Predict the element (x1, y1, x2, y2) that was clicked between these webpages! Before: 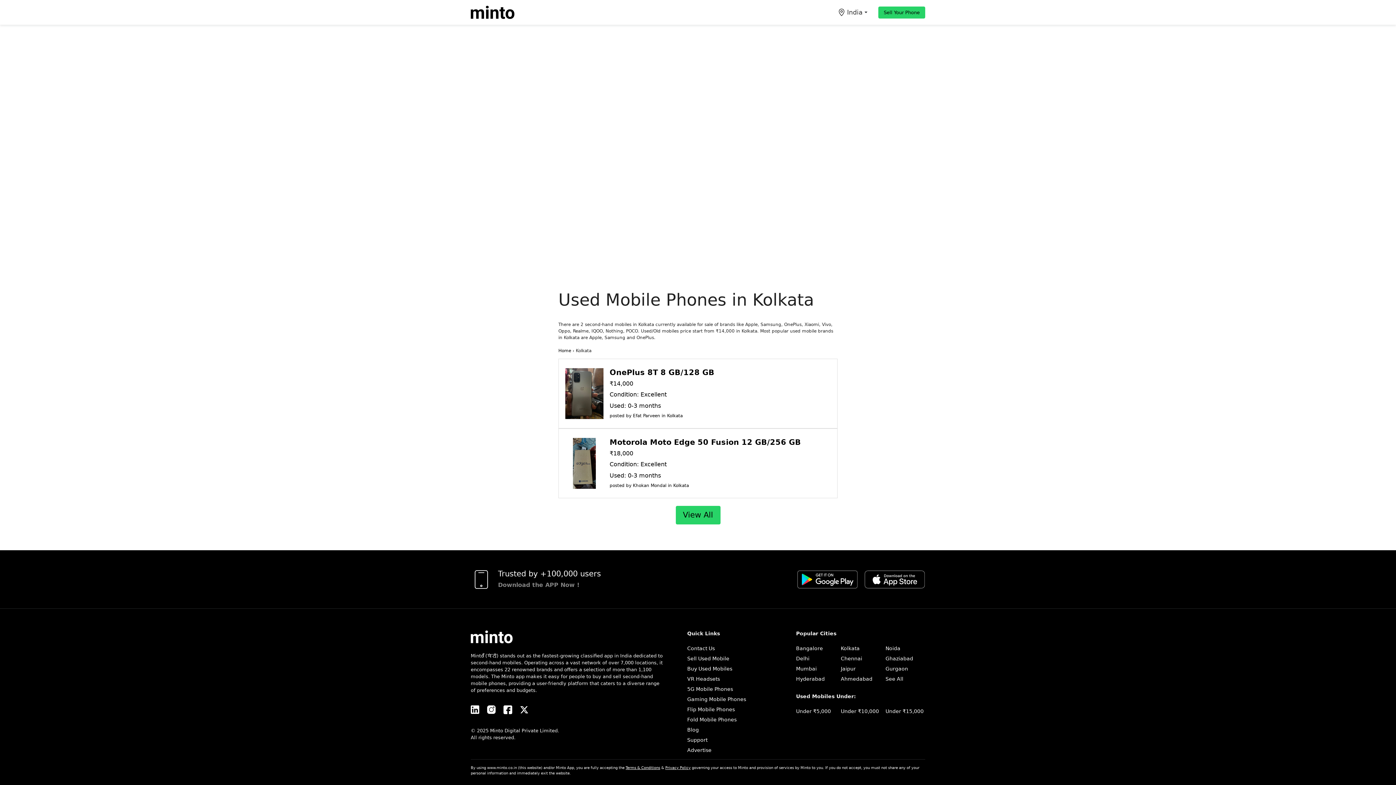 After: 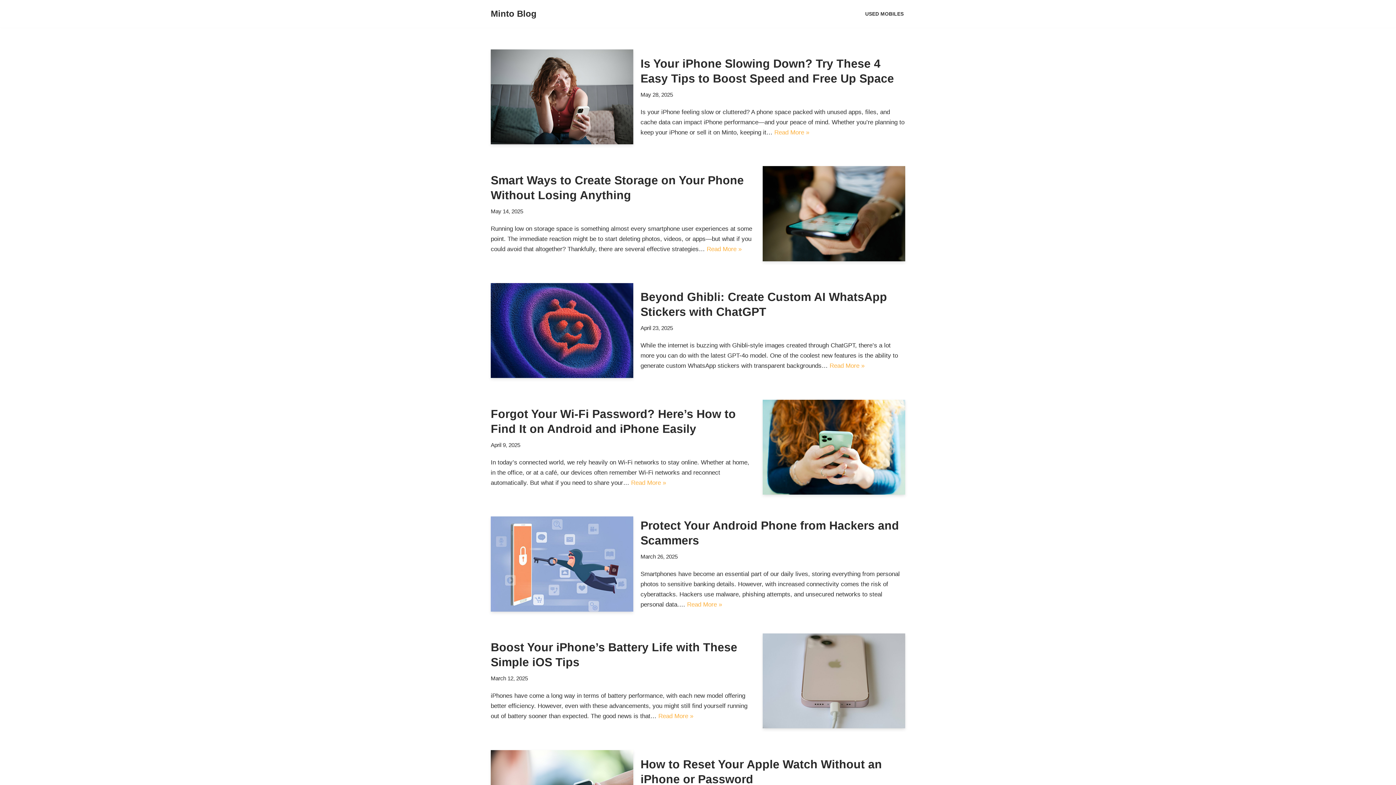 Action: bbox: (687, 727, 699, 733) label: Blog